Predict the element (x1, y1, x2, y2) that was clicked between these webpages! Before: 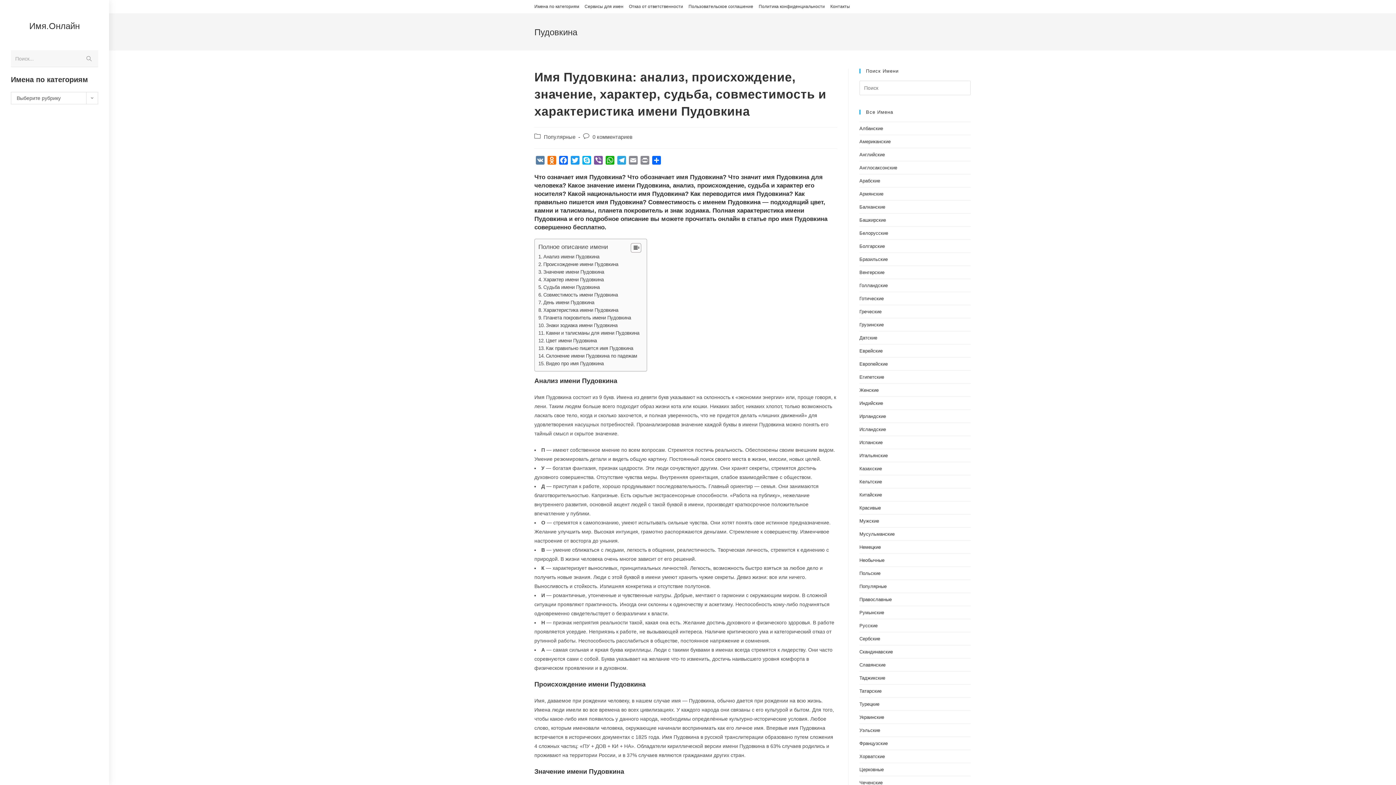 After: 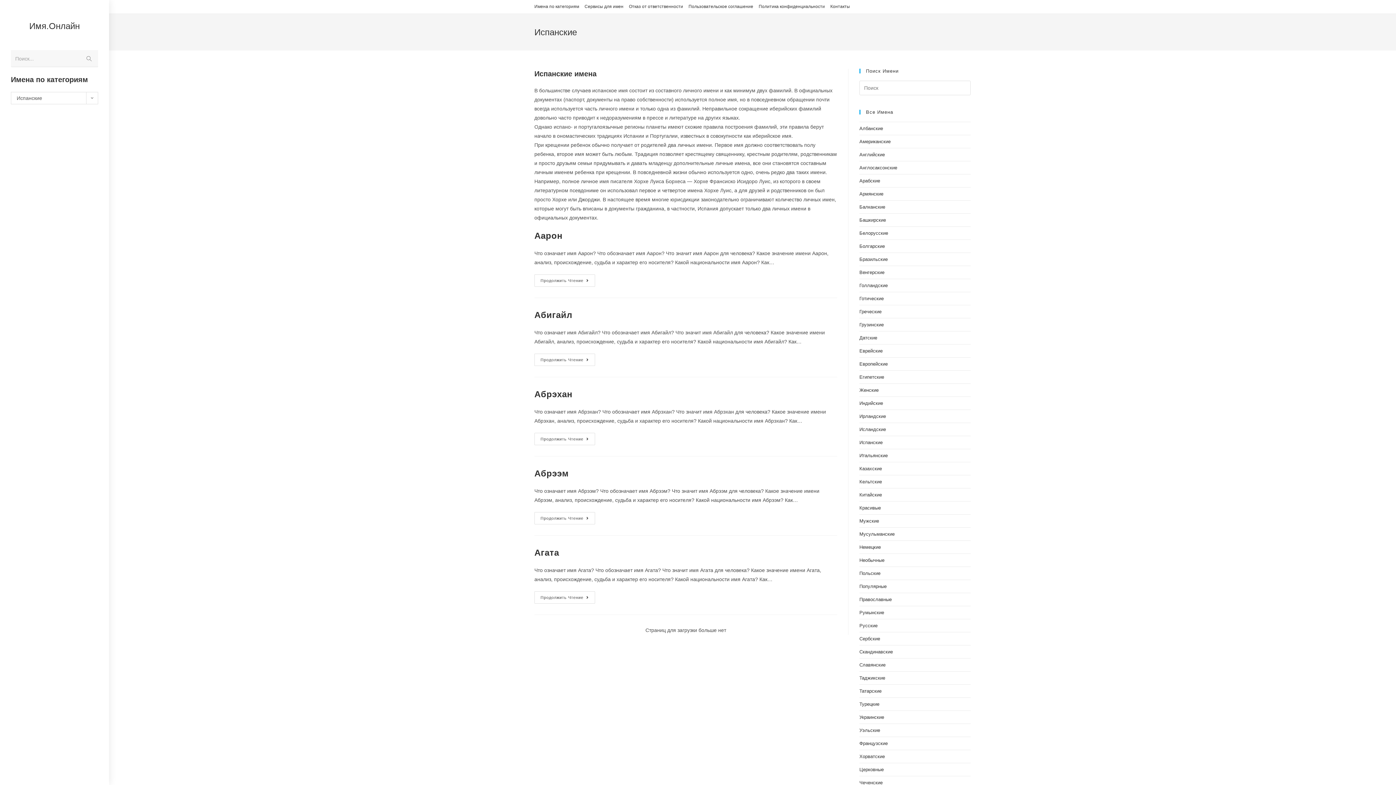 Action: label: Испанские bbox: (859, 440, 882, 445)